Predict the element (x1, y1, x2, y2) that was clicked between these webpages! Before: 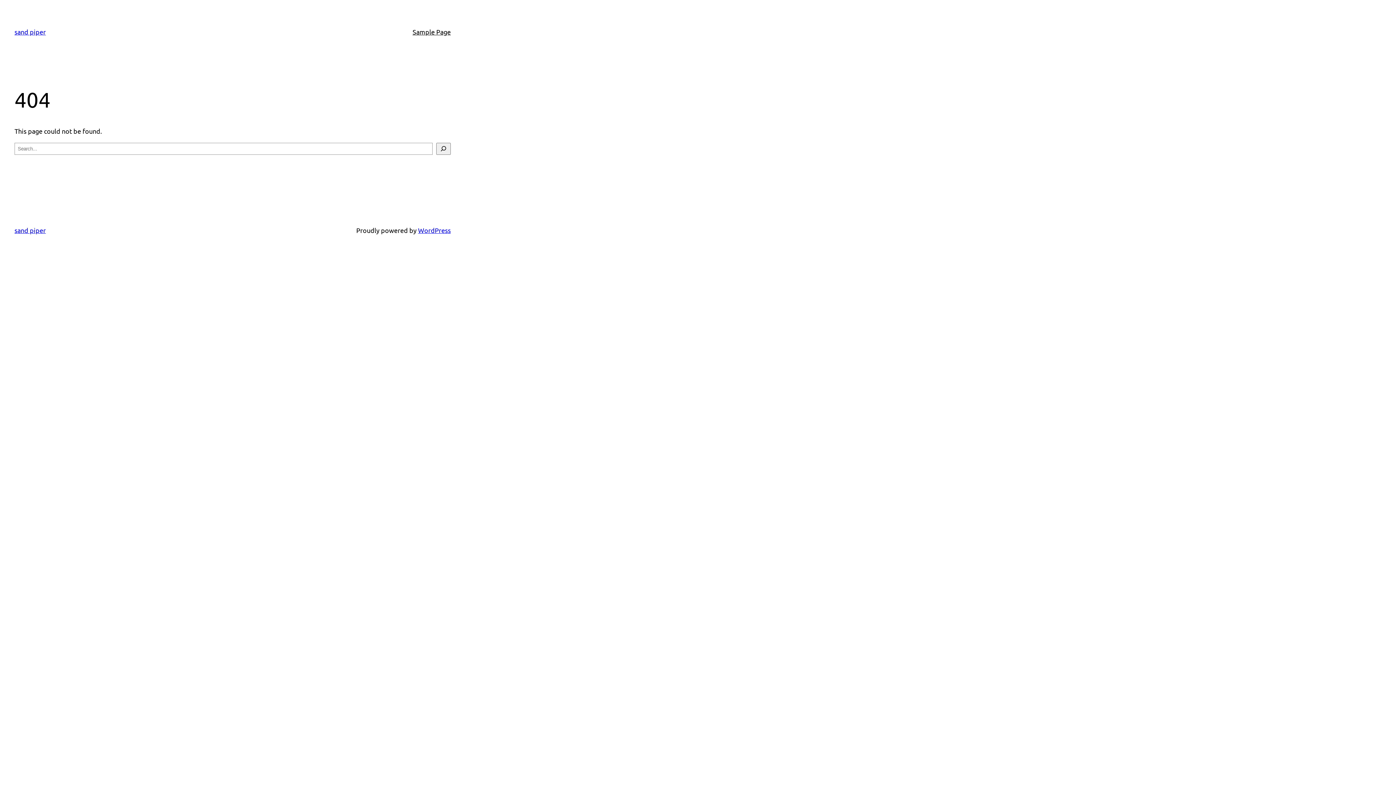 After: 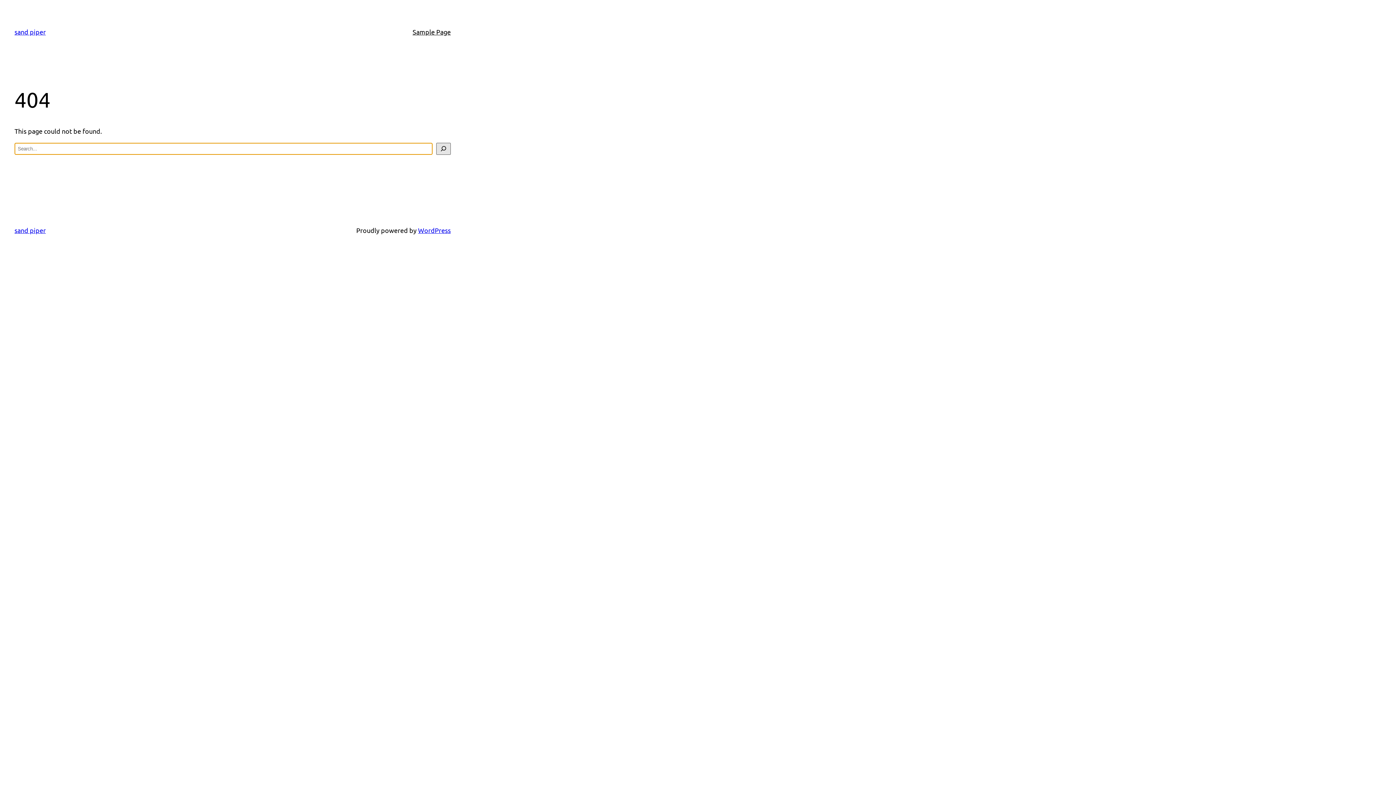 Action: label: Search bbox: (436, 142, 450, 154)